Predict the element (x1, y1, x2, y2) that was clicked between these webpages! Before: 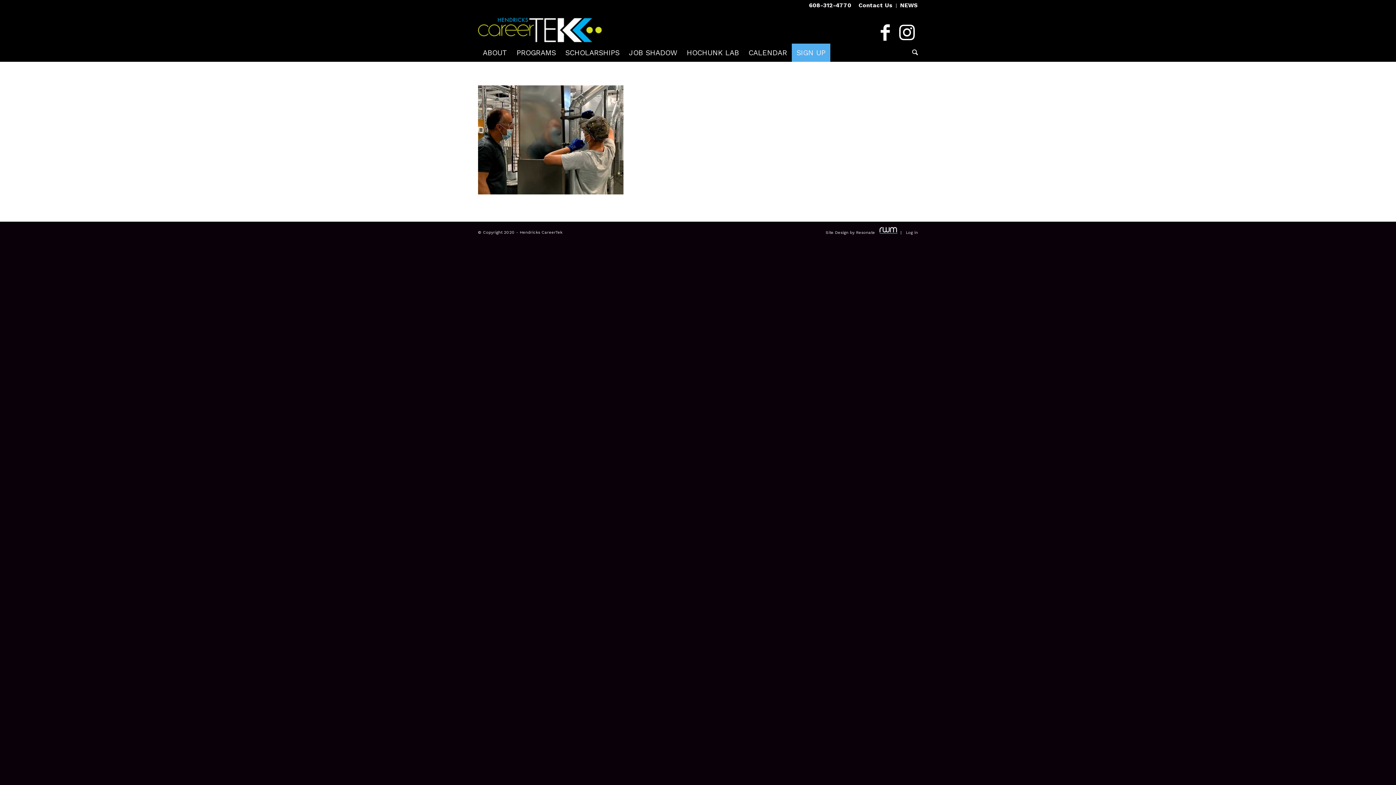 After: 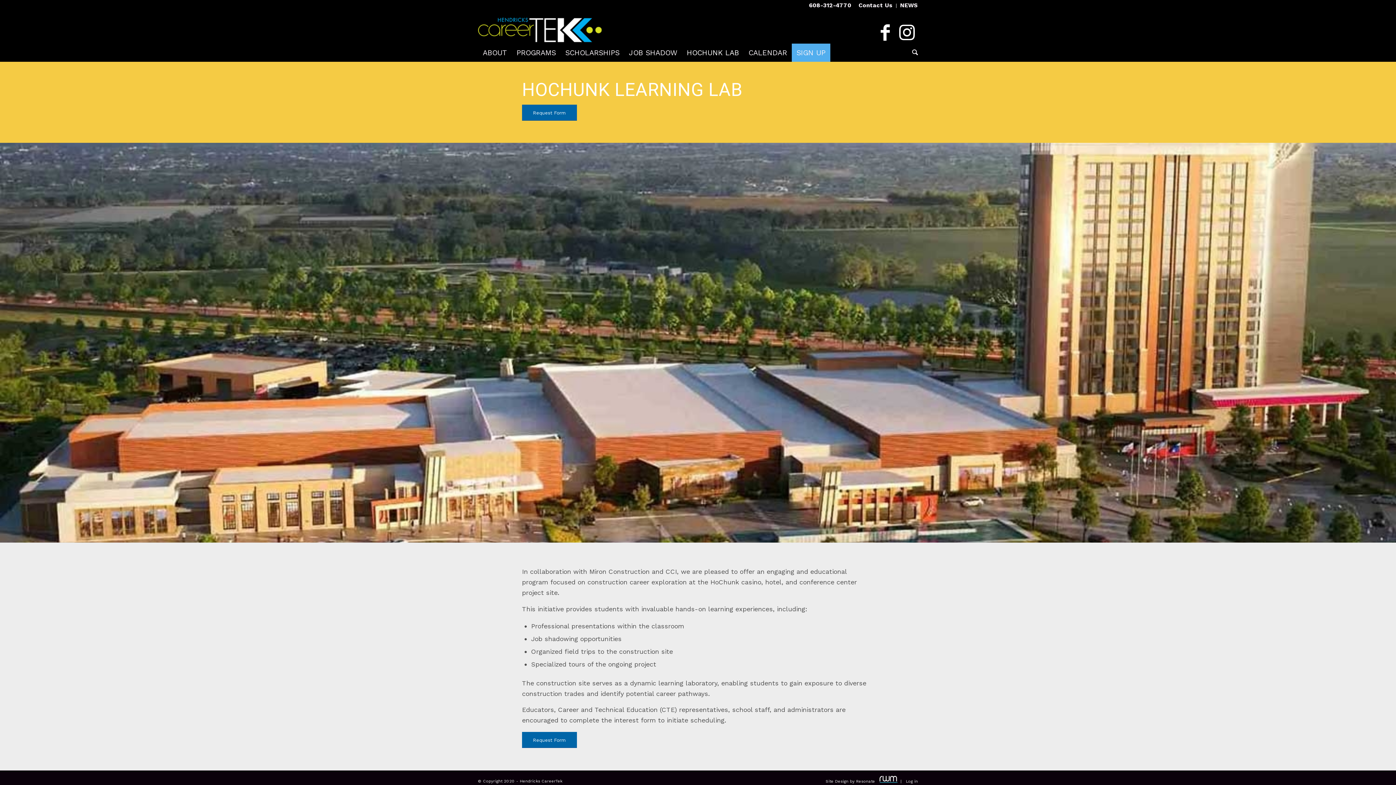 Action: bbox: (682, 43, 744, 61) label: HOCHUNK LAB